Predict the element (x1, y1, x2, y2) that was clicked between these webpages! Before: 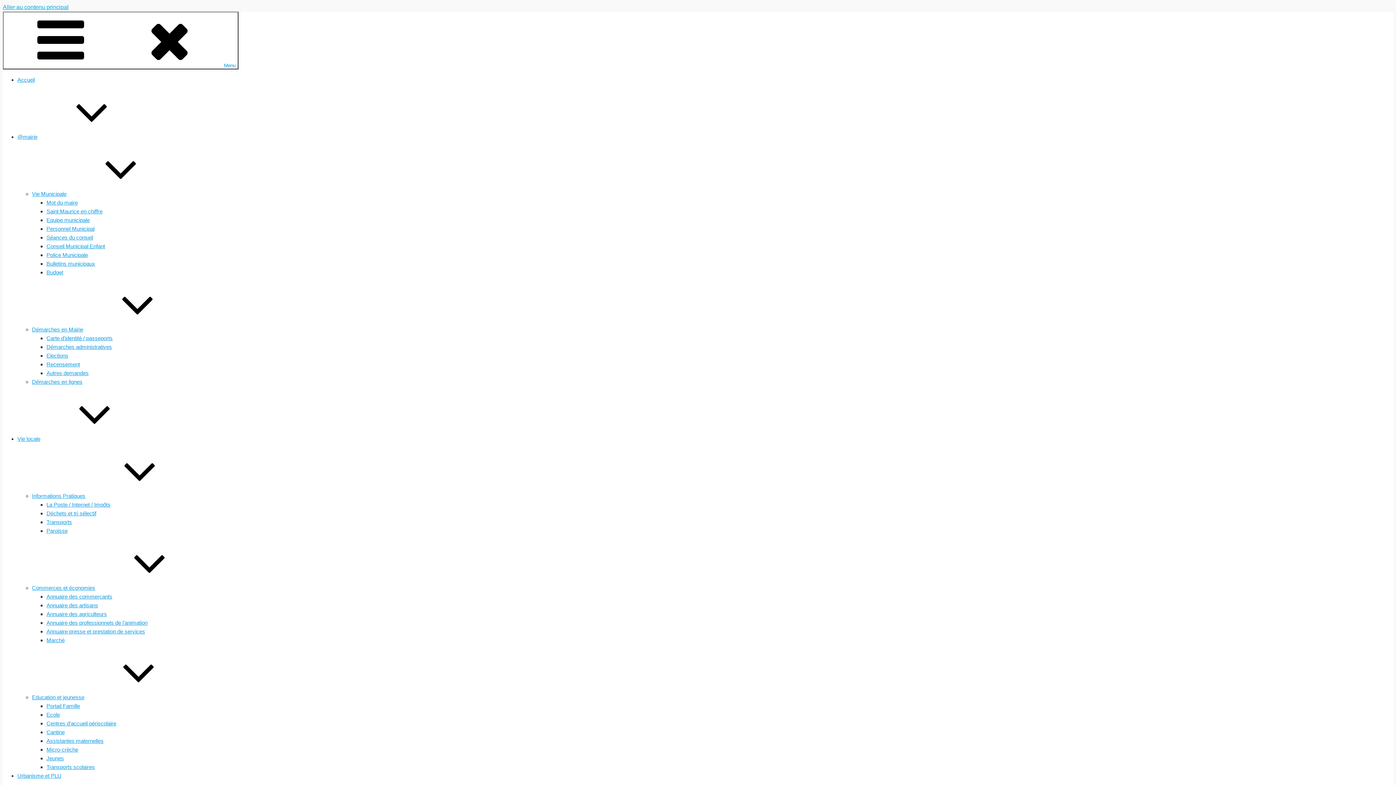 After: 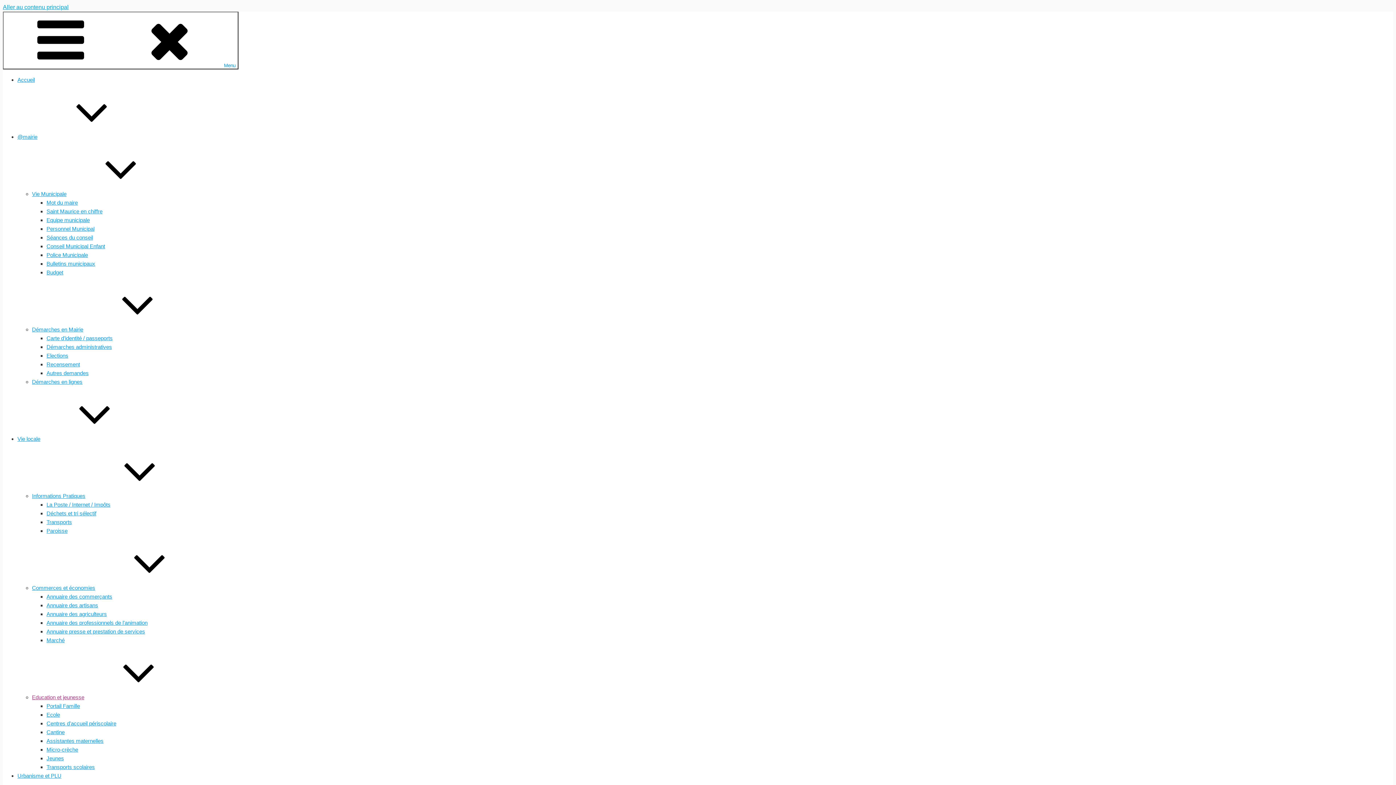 Action: bbox: (32, 694, 193, 700) label: Education et jeunesse